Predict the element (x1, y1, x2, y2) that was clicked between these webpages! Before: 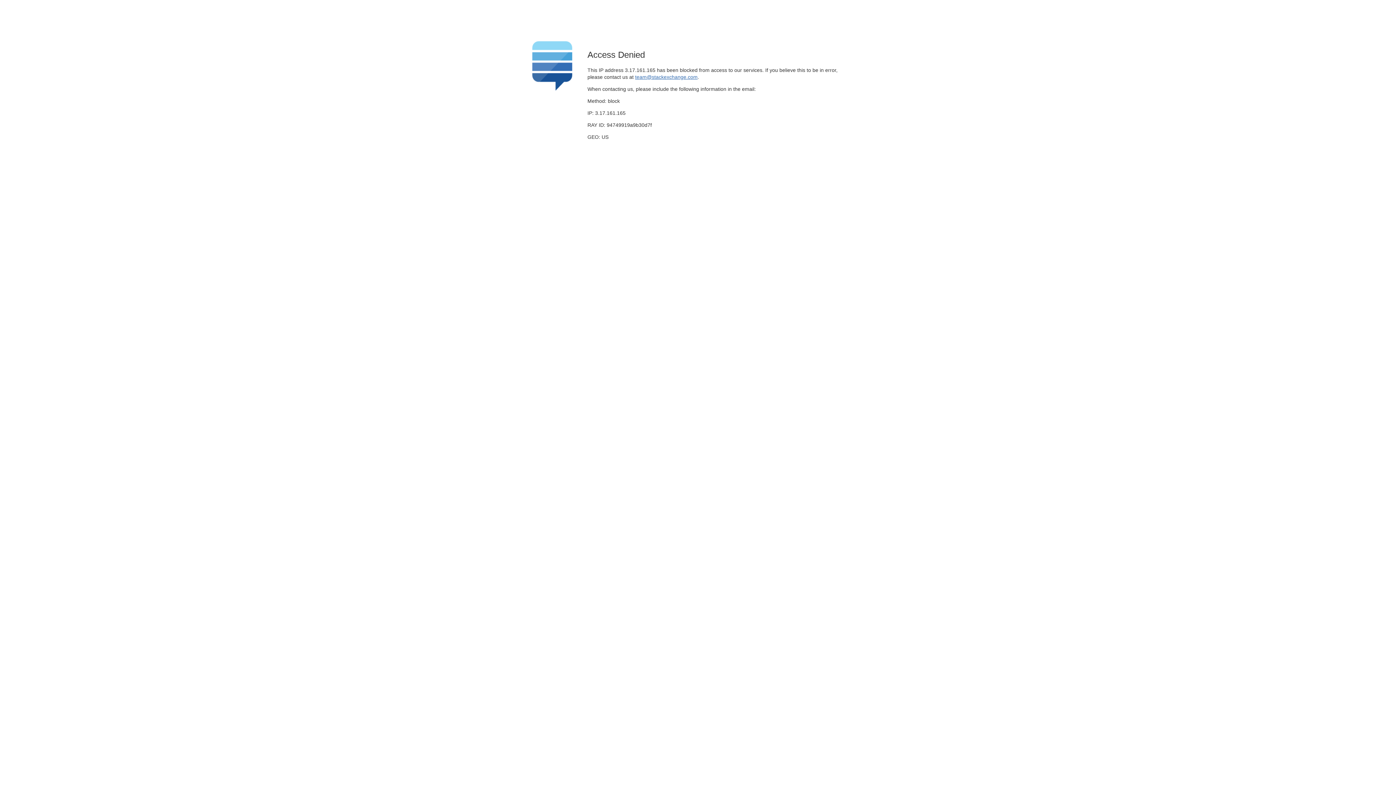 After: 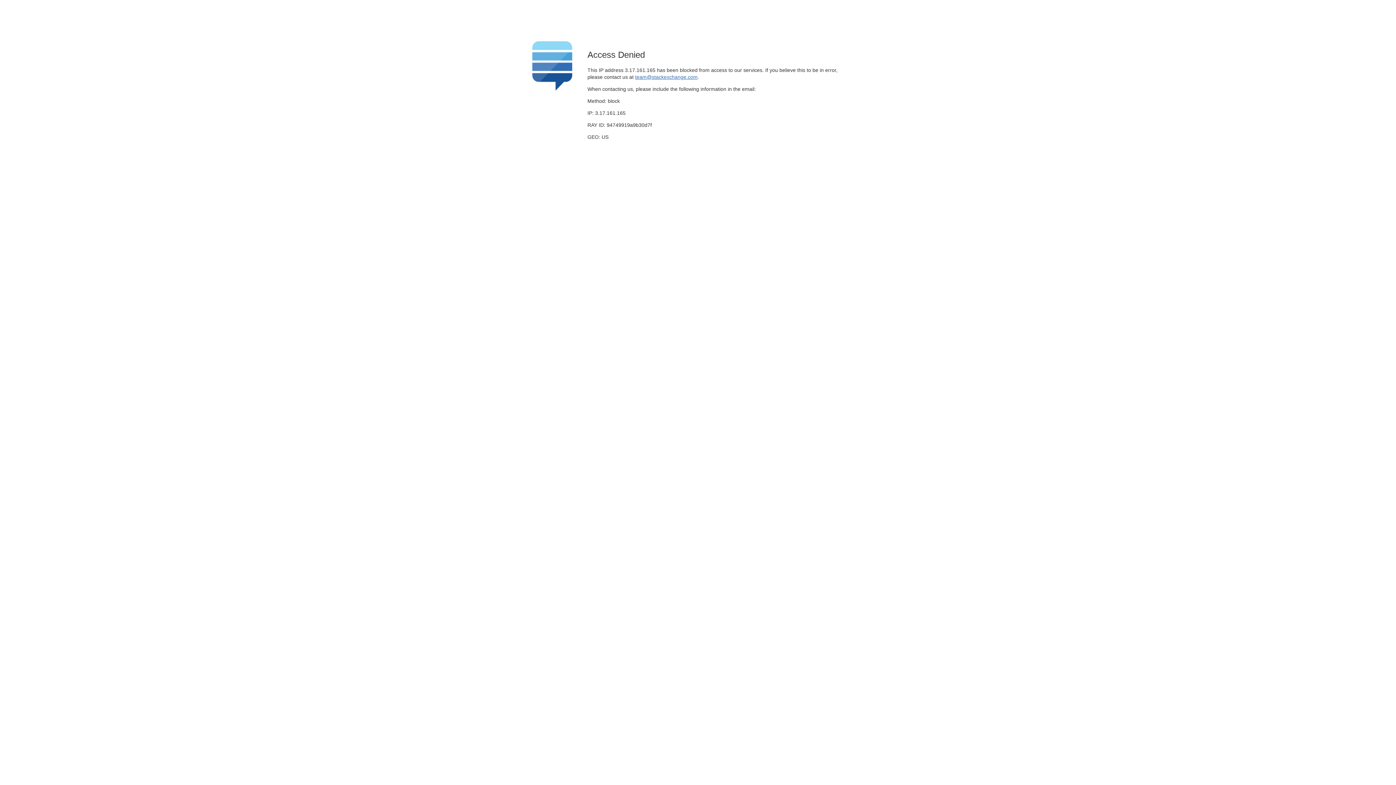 Action: bbox: (635, 74, 697, 79) label: team@stackexchange.com